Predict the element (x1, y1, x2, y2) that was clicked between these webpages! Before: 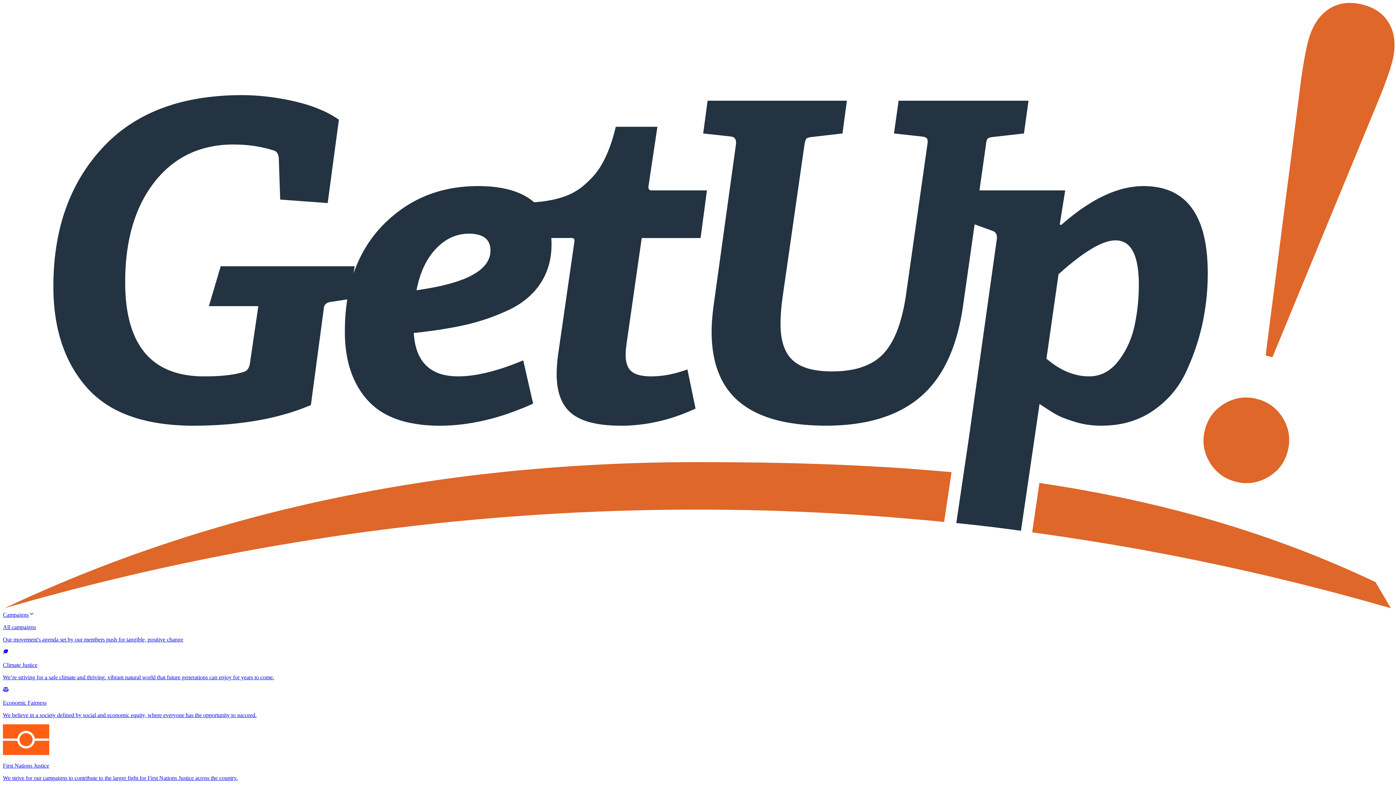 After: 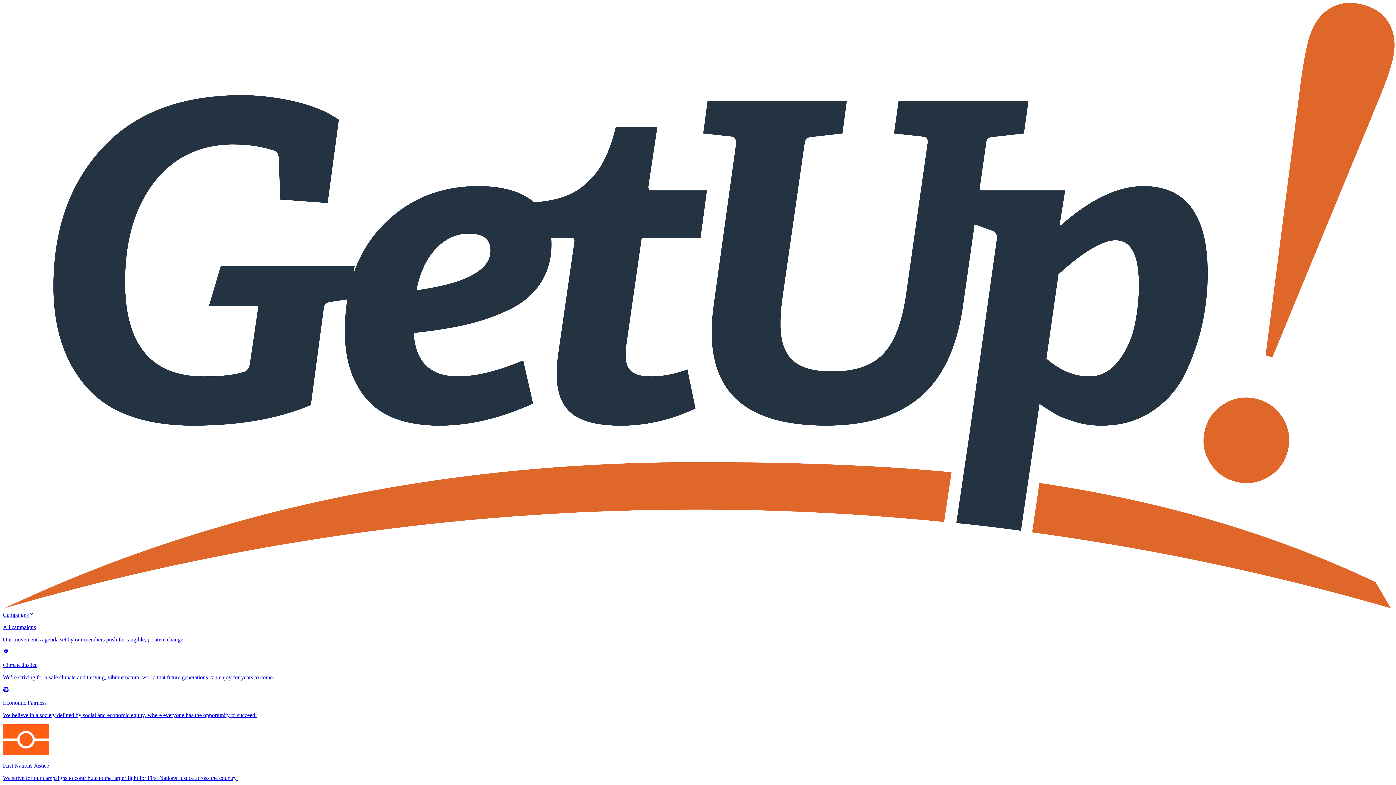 Action: label: All campaigns

Our movement's agenda set by our members push for tangible, positive change bbox: (2, 624, 1393, 643)